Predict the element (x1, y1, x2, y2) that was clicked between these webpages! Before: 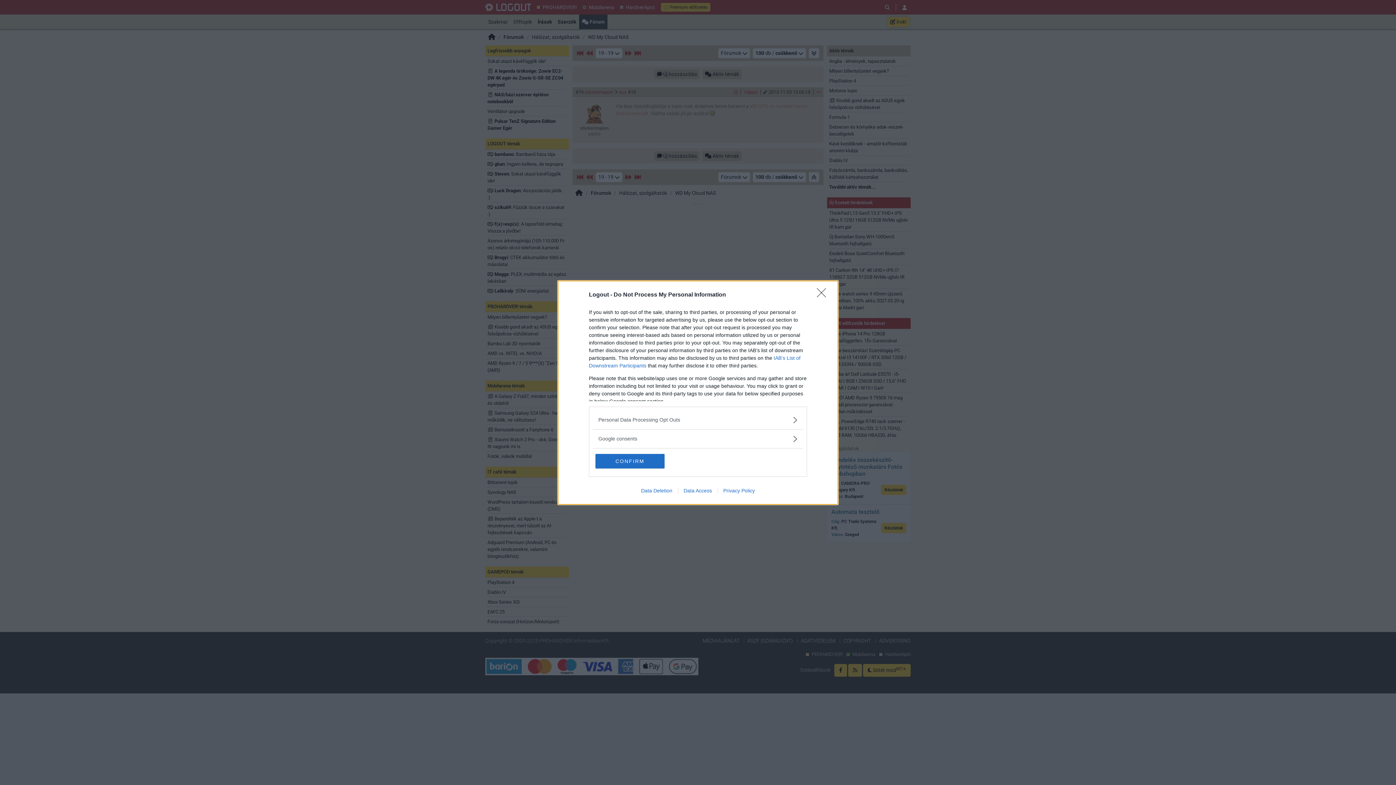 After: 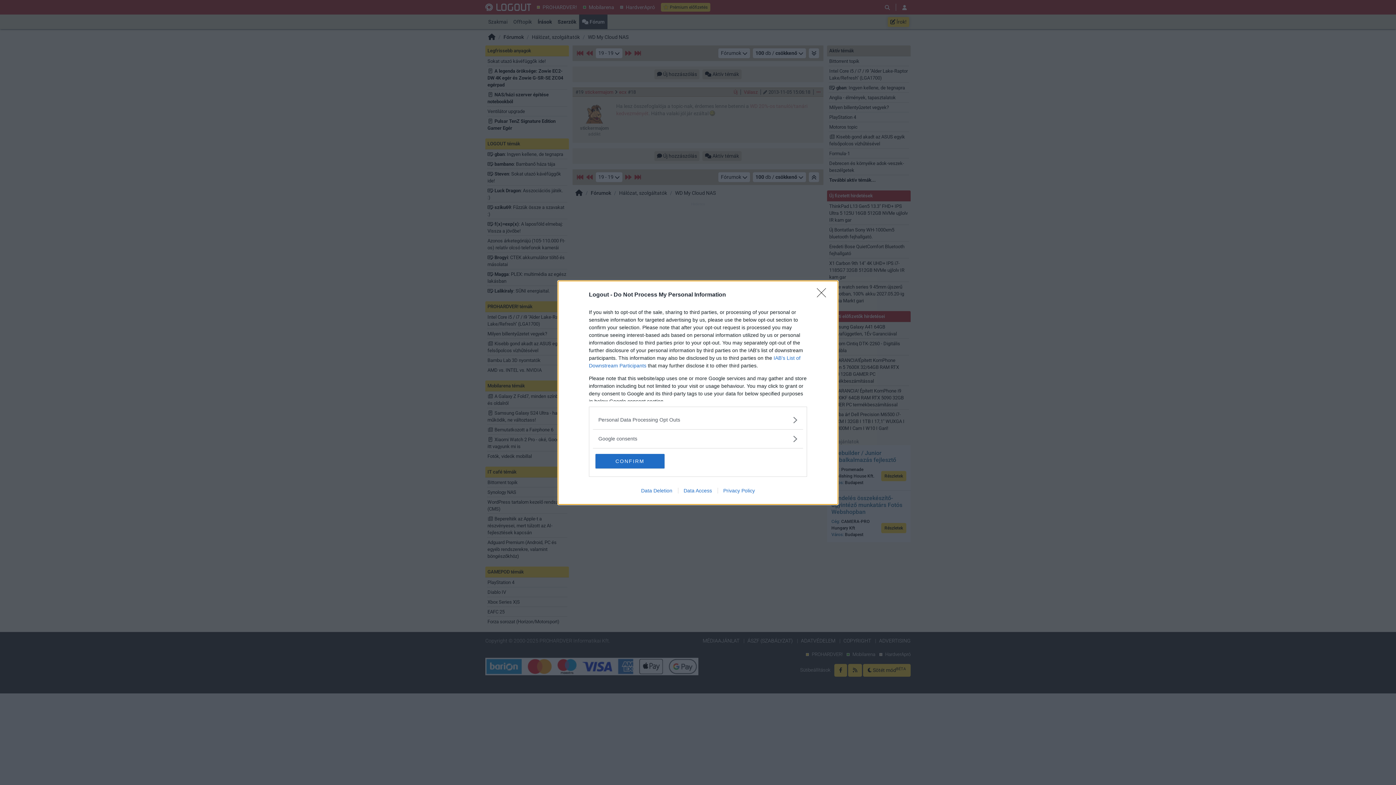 Action: label: Privacy Policy bbox: (717, 487, 760, 493)